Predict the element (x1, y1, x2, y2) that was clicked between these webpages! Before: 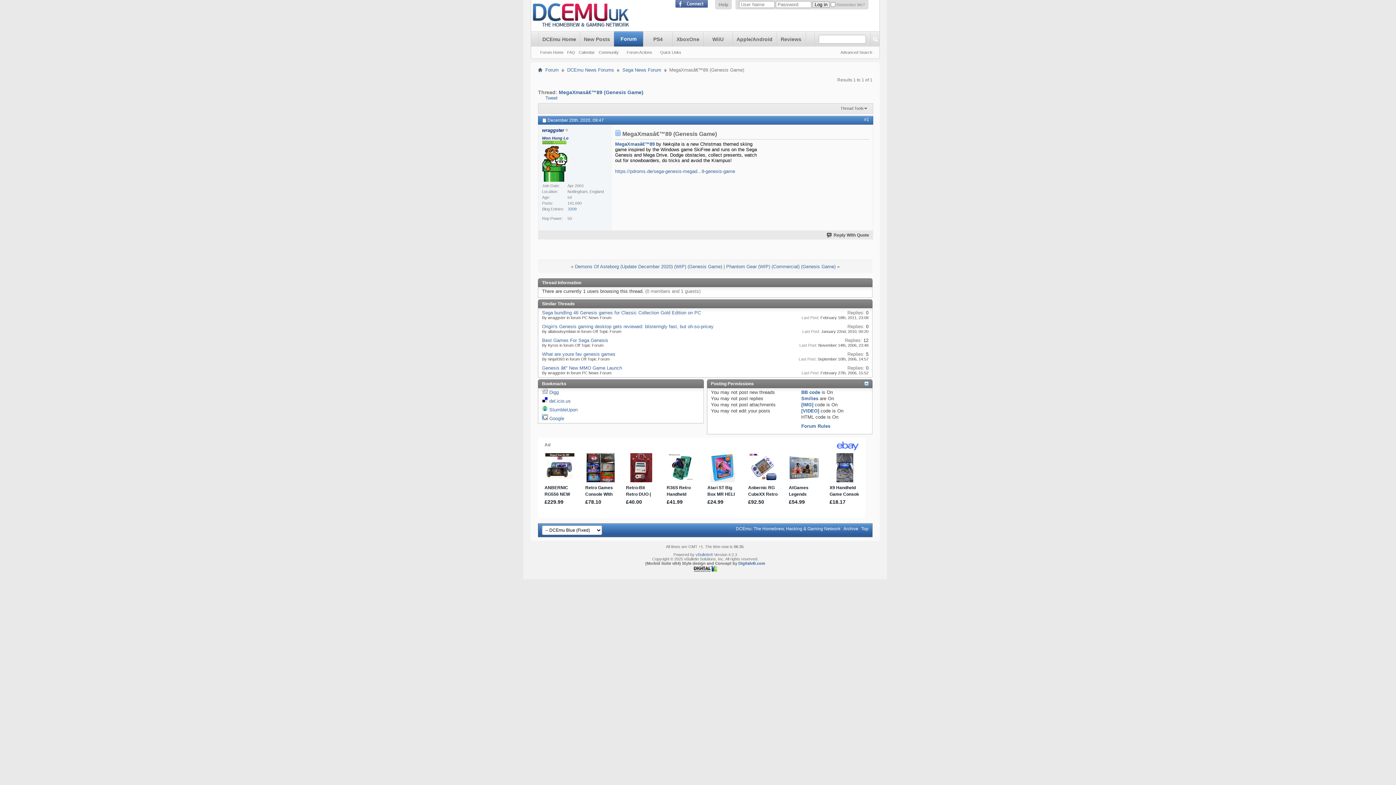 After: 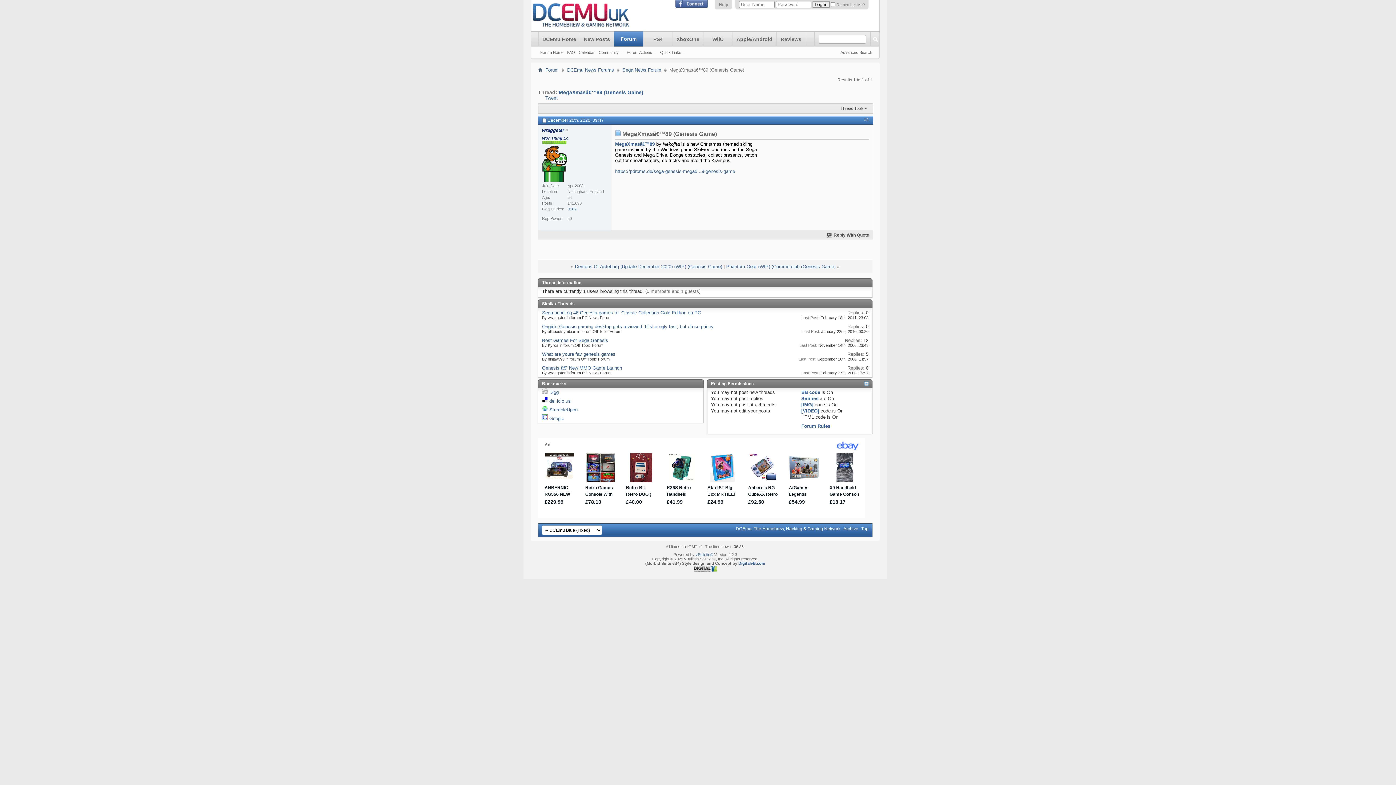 Action: bbox: (558, 89, 643, 95) label: MegaXmasâ€™89 (Genesis Game)